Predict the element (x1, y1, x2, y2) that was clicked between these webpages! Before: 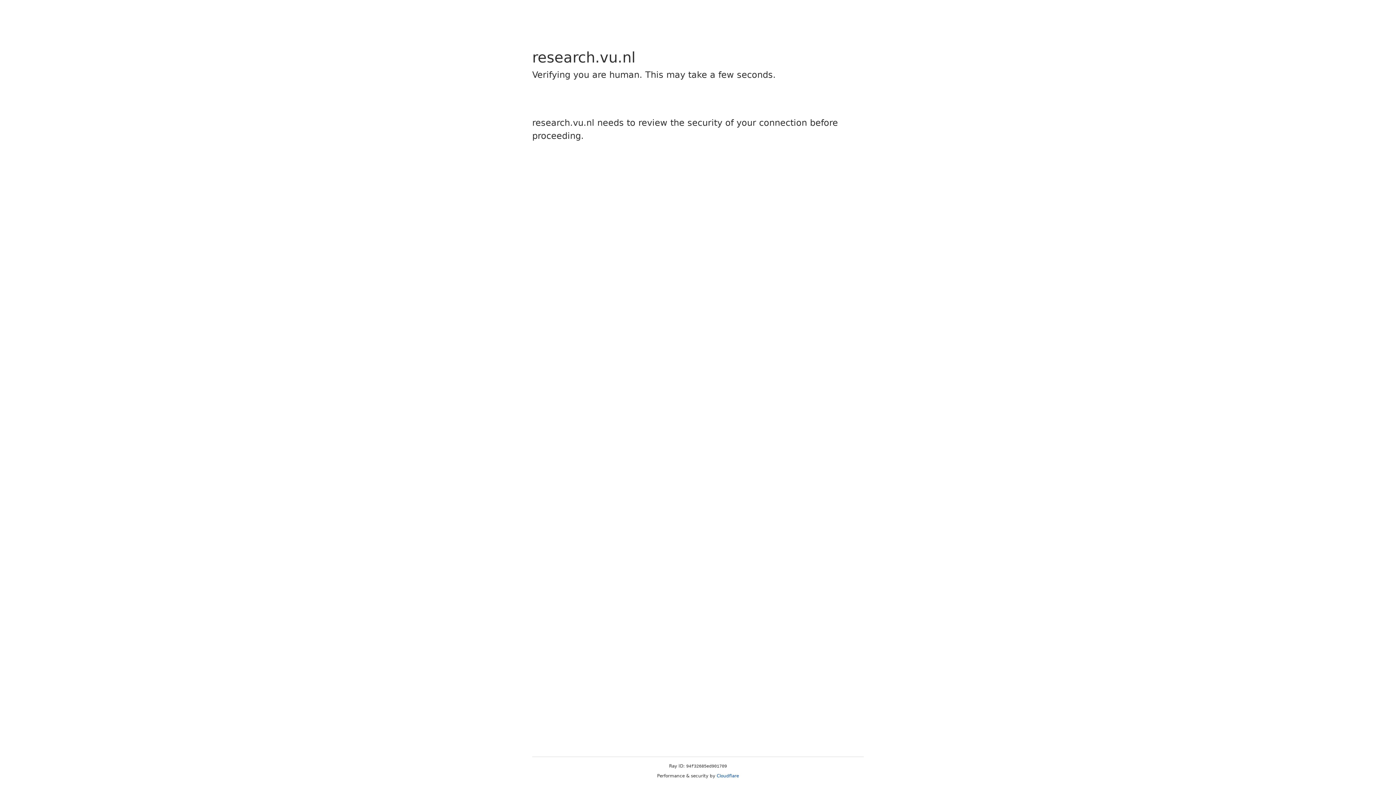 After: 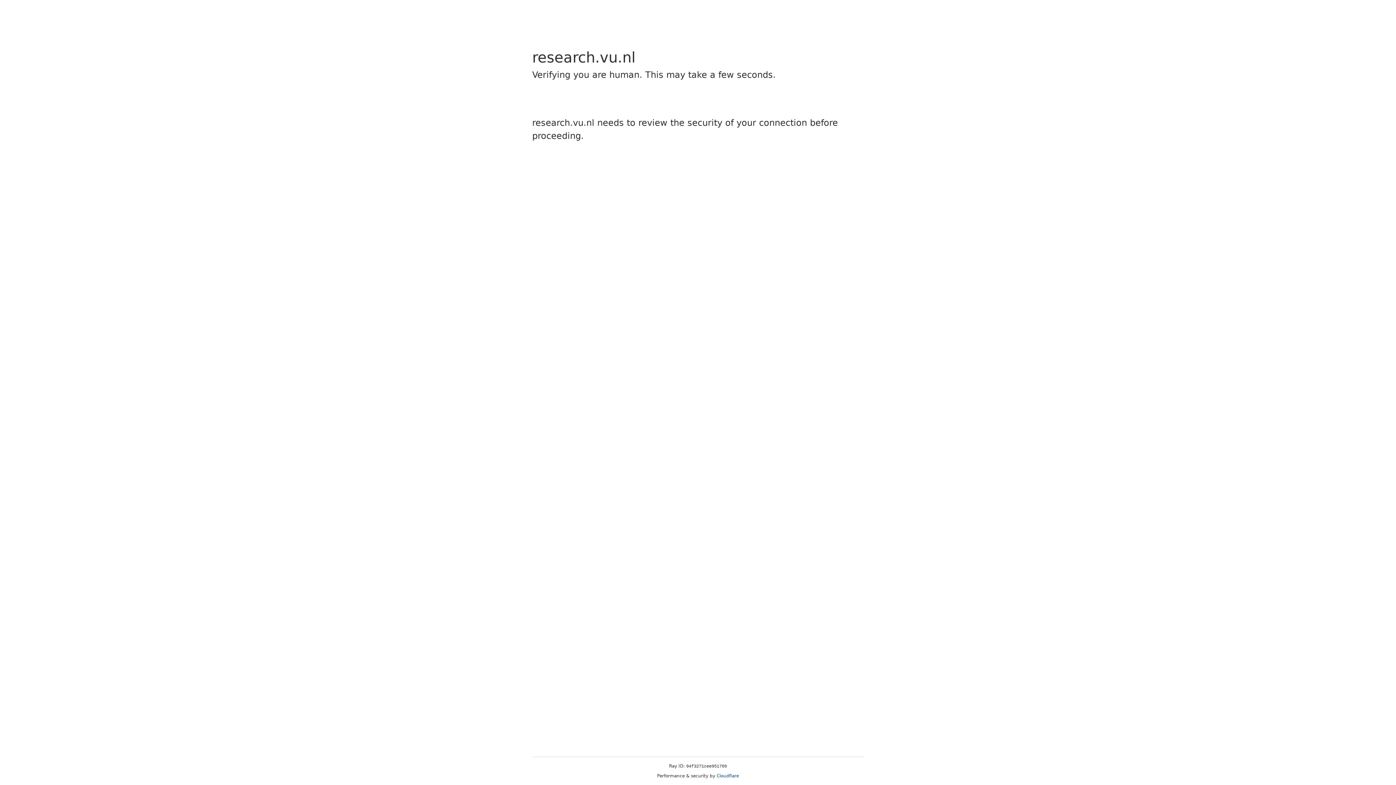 Action: label: Cloudflare bbox: (716, 773, 739, 778)